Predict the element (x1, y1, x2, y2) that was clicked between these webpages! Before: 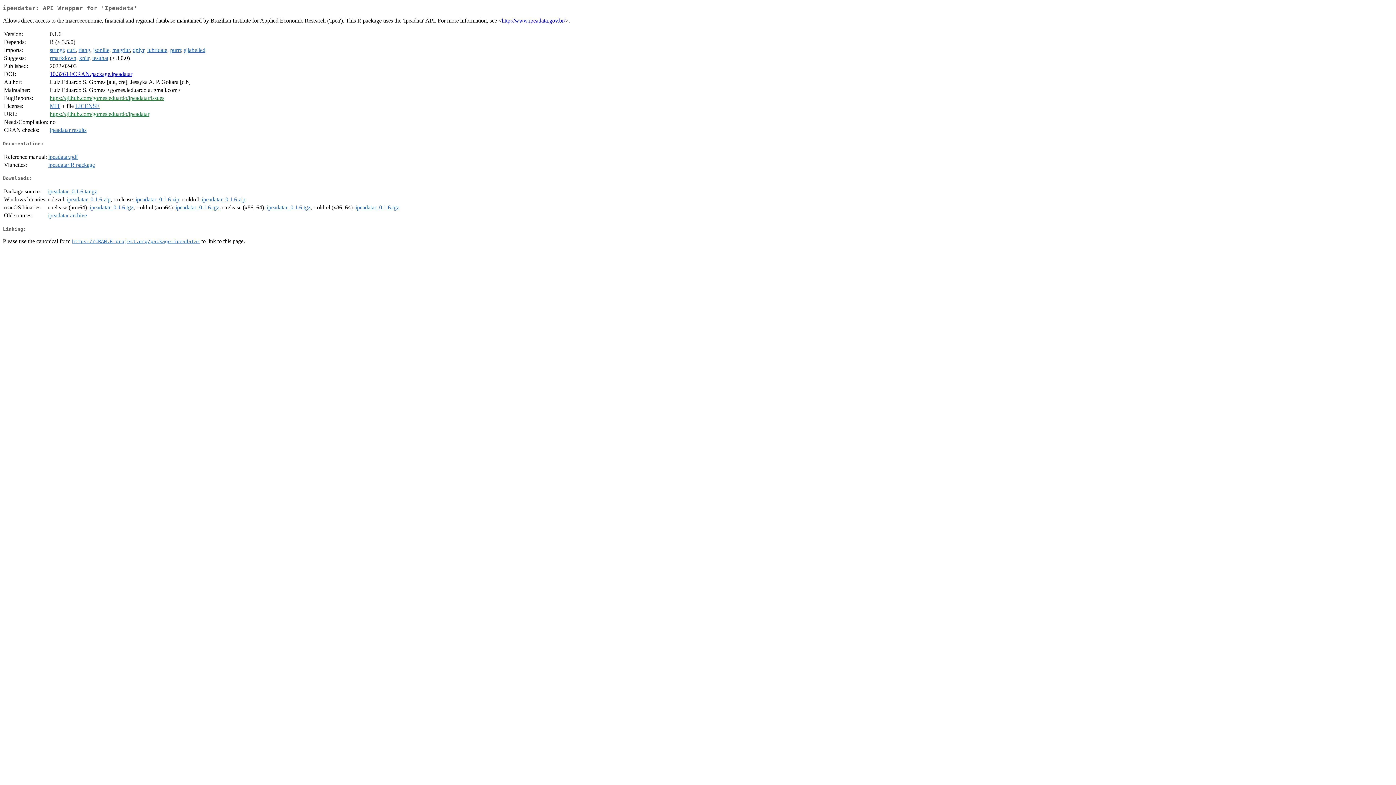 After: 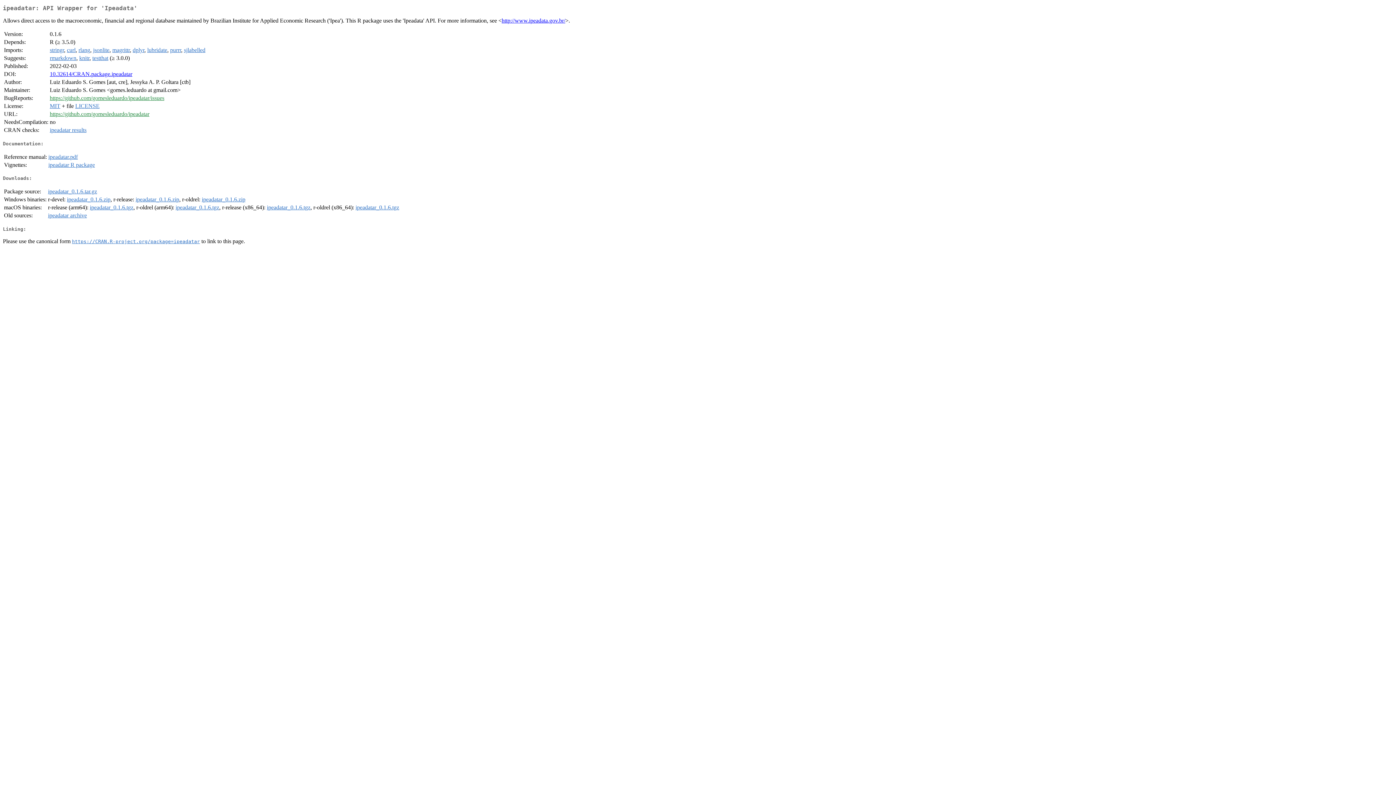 Action: bbox: (48, 188, 97, 194) label: ipeadatar_0.1.6.tar.gz